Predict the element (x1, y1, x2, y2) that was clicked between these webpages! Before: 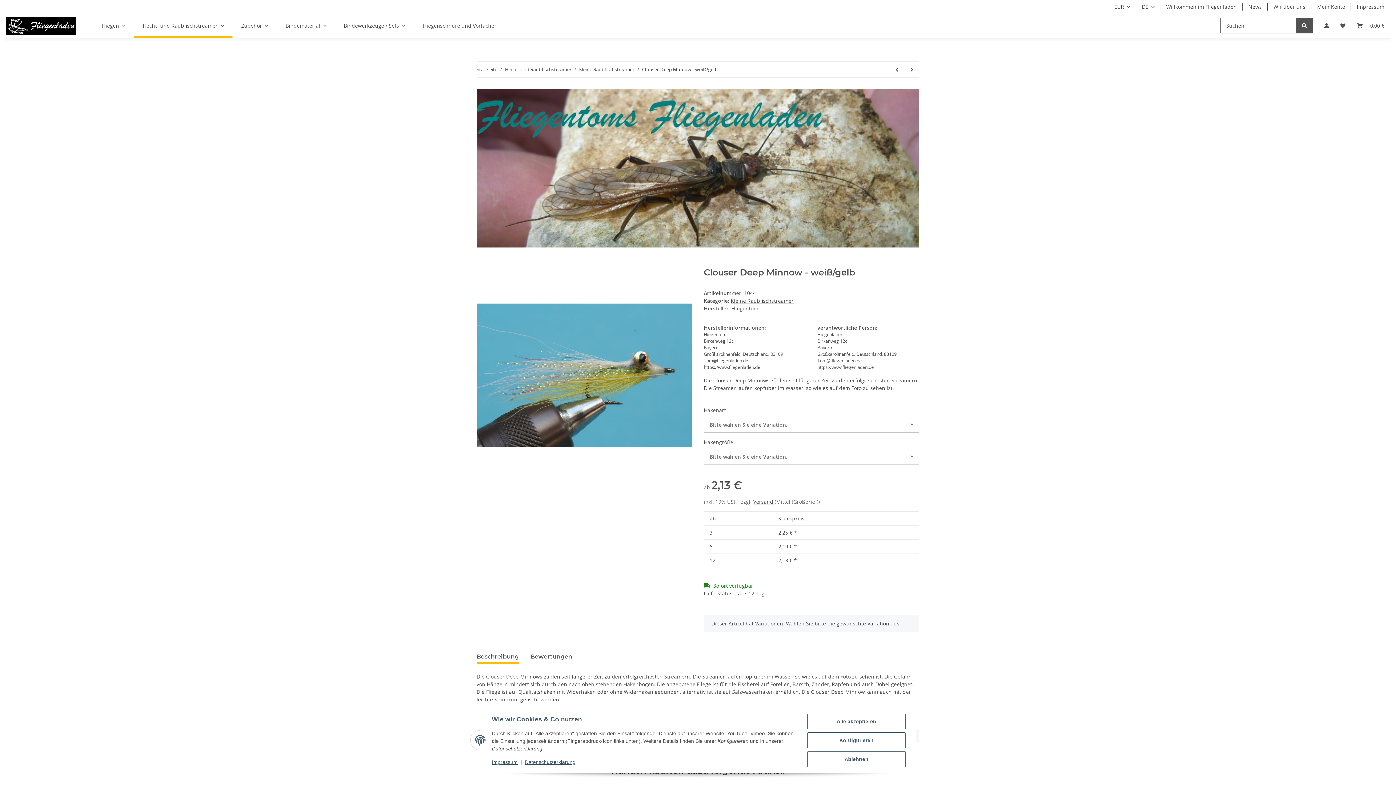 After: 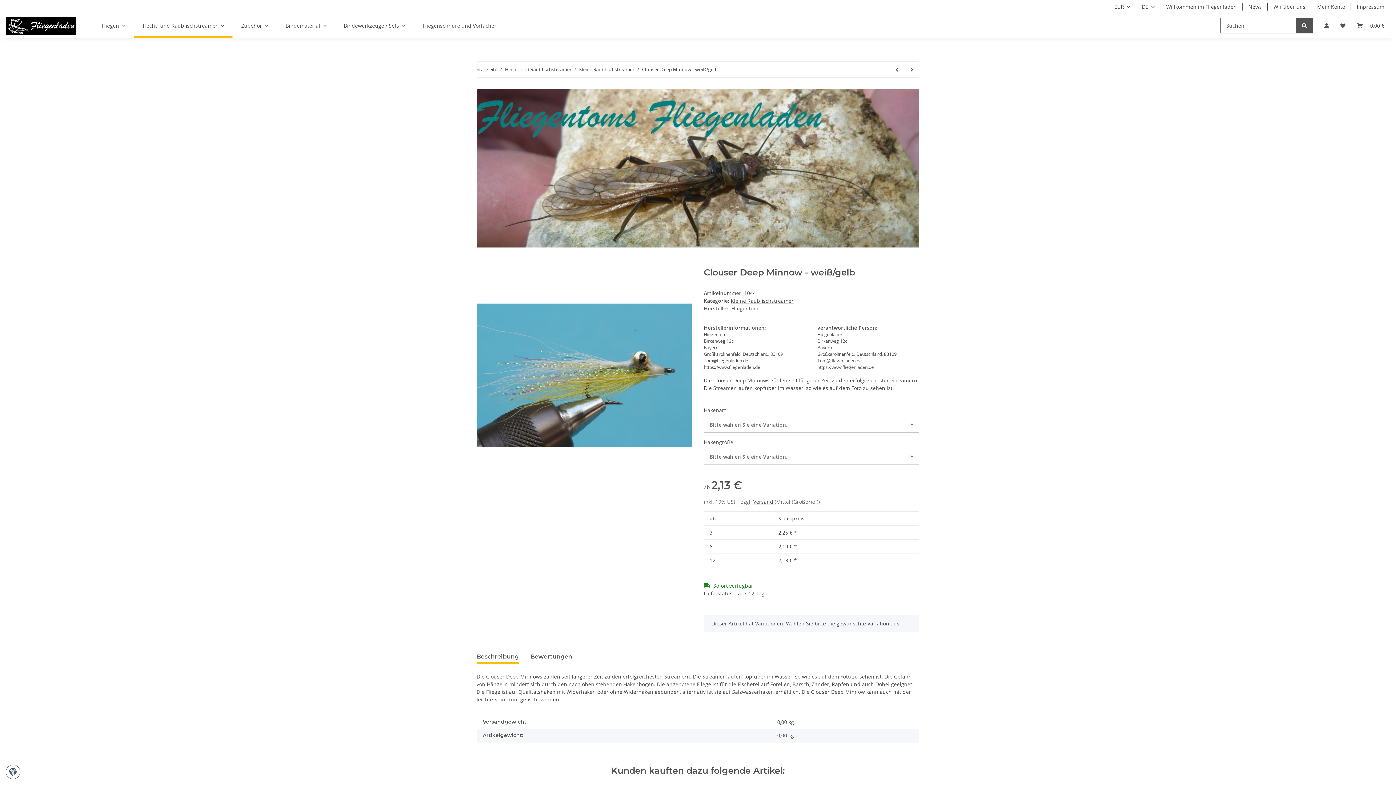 Action: label: Ablehnen bbox: (807, 751, 905, 767)